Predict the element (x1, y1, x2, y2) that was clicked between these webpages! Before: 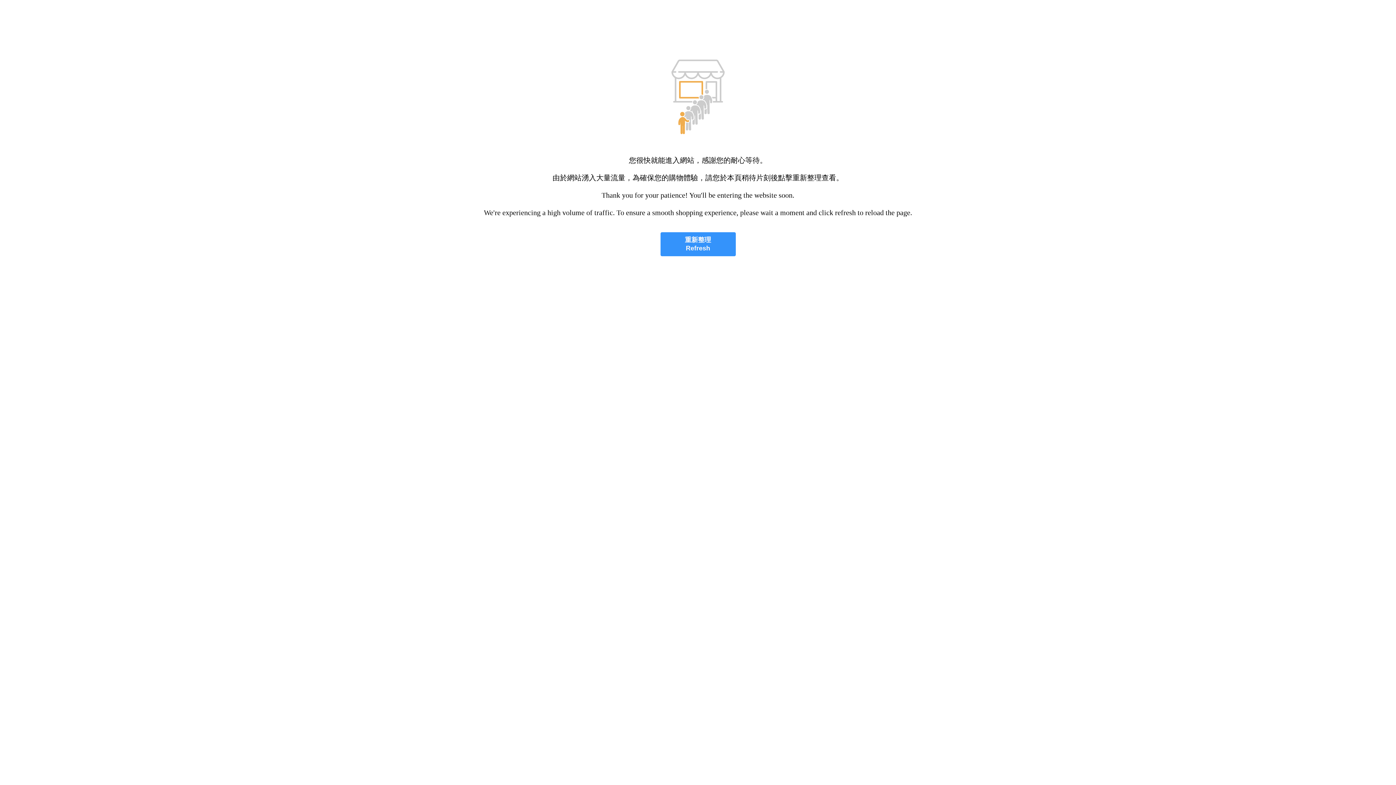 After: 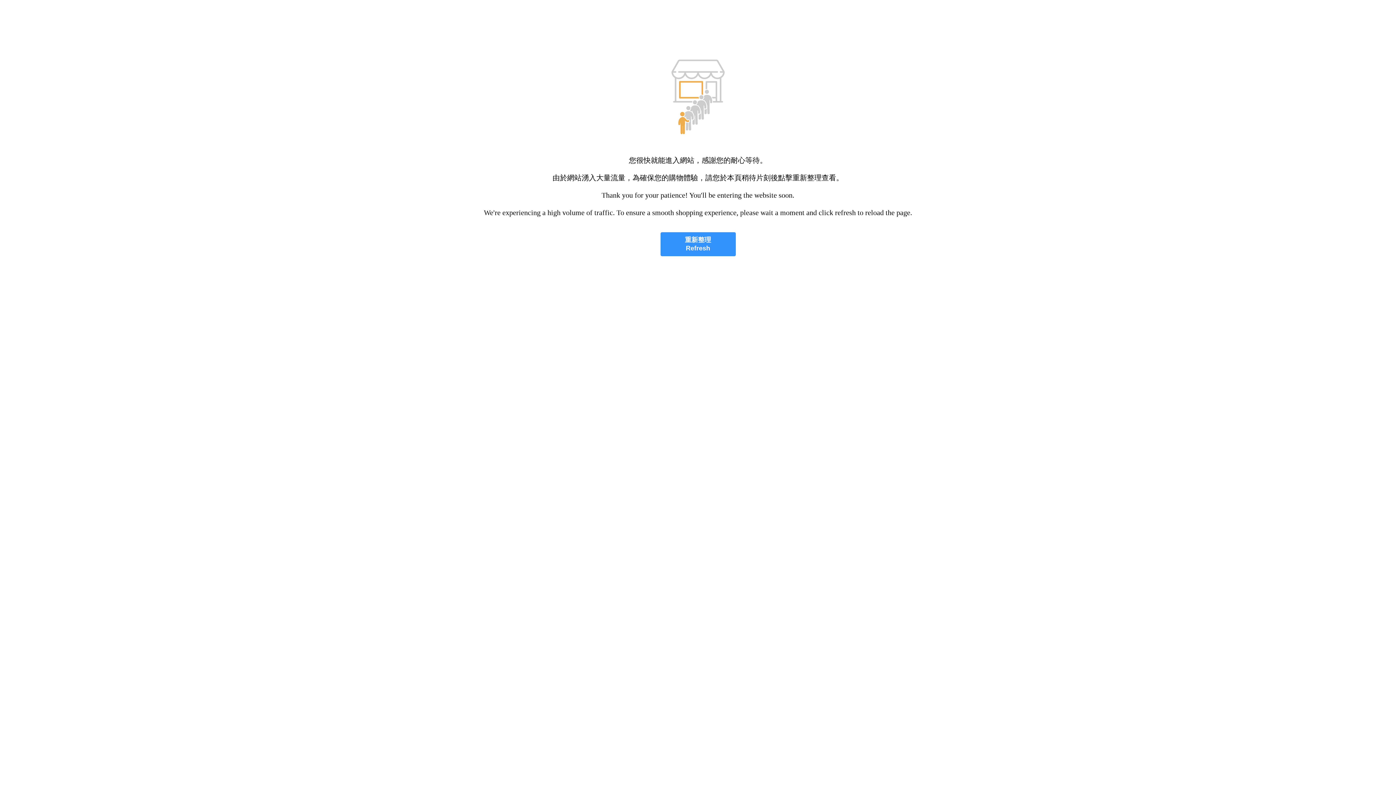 Action: label: 重新整理
Refresh bbox: (660, 232, 735, 256)